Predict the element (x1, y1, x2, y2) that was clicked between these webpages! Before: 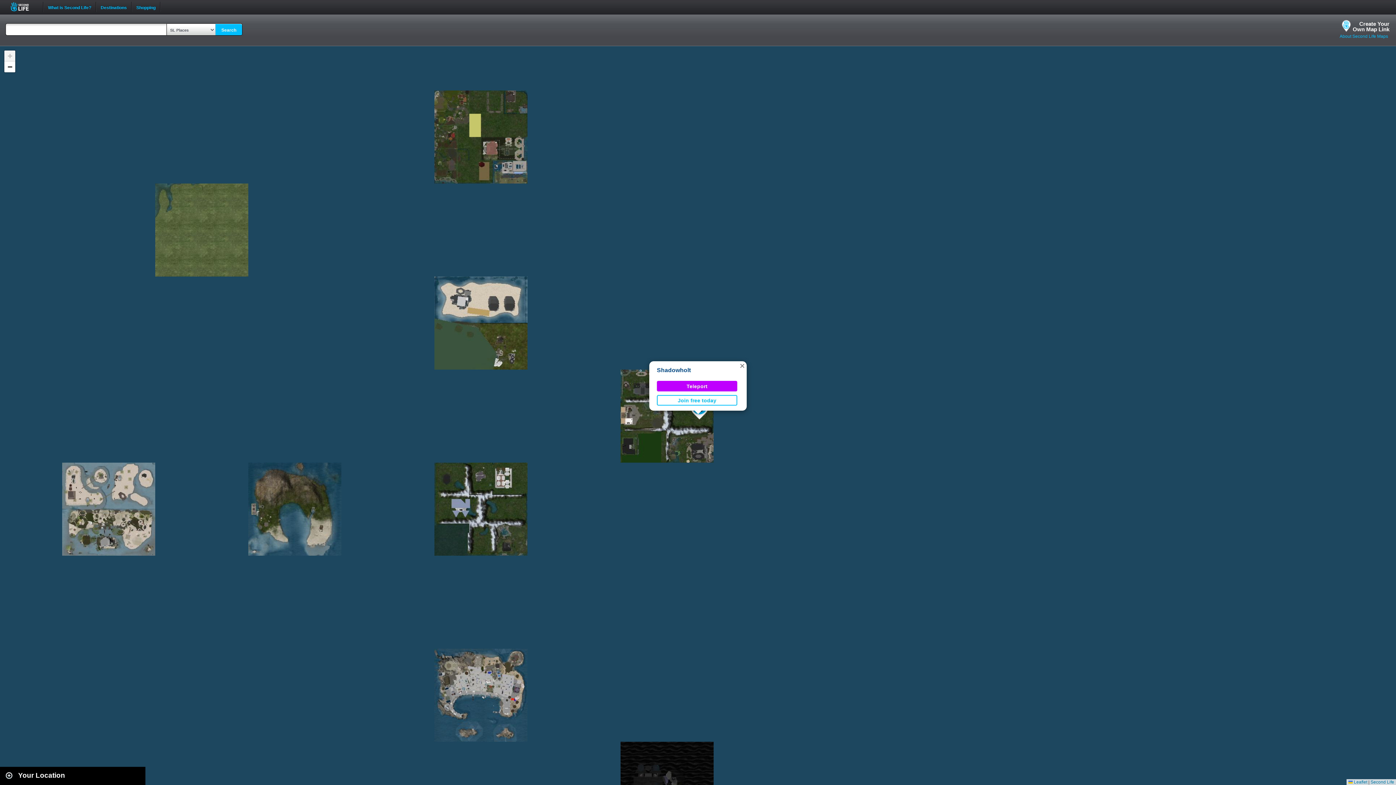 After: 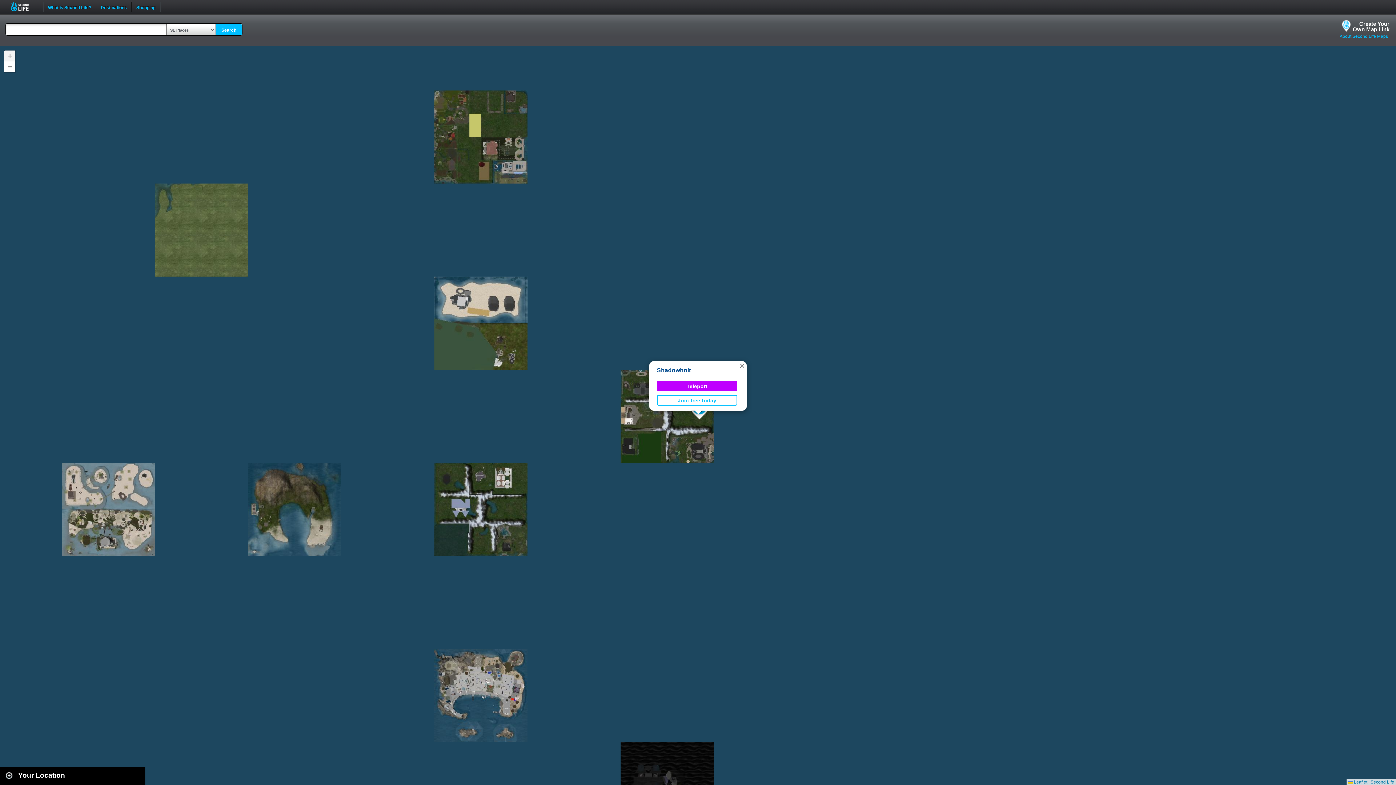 Action: bbox: (657, 381, 737, 391) label: Teleport